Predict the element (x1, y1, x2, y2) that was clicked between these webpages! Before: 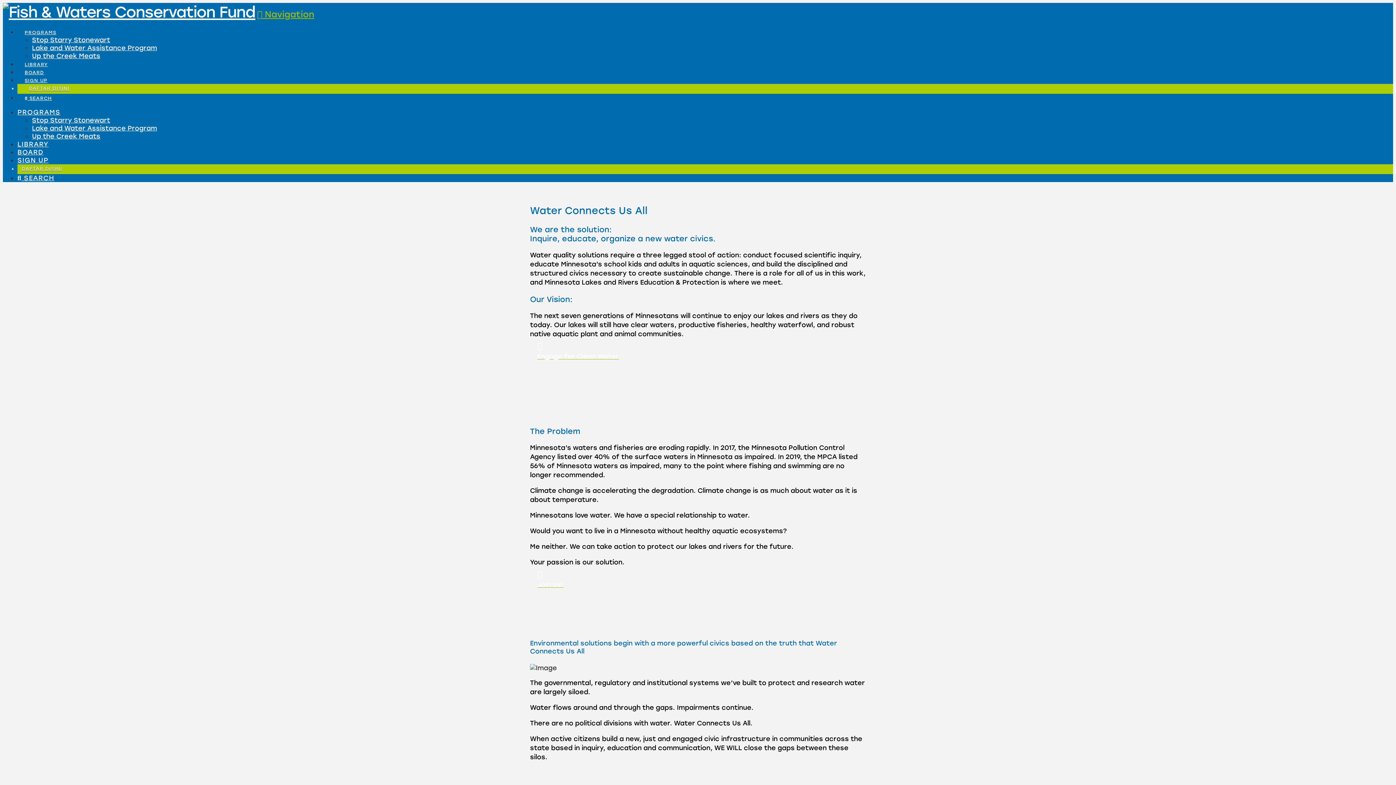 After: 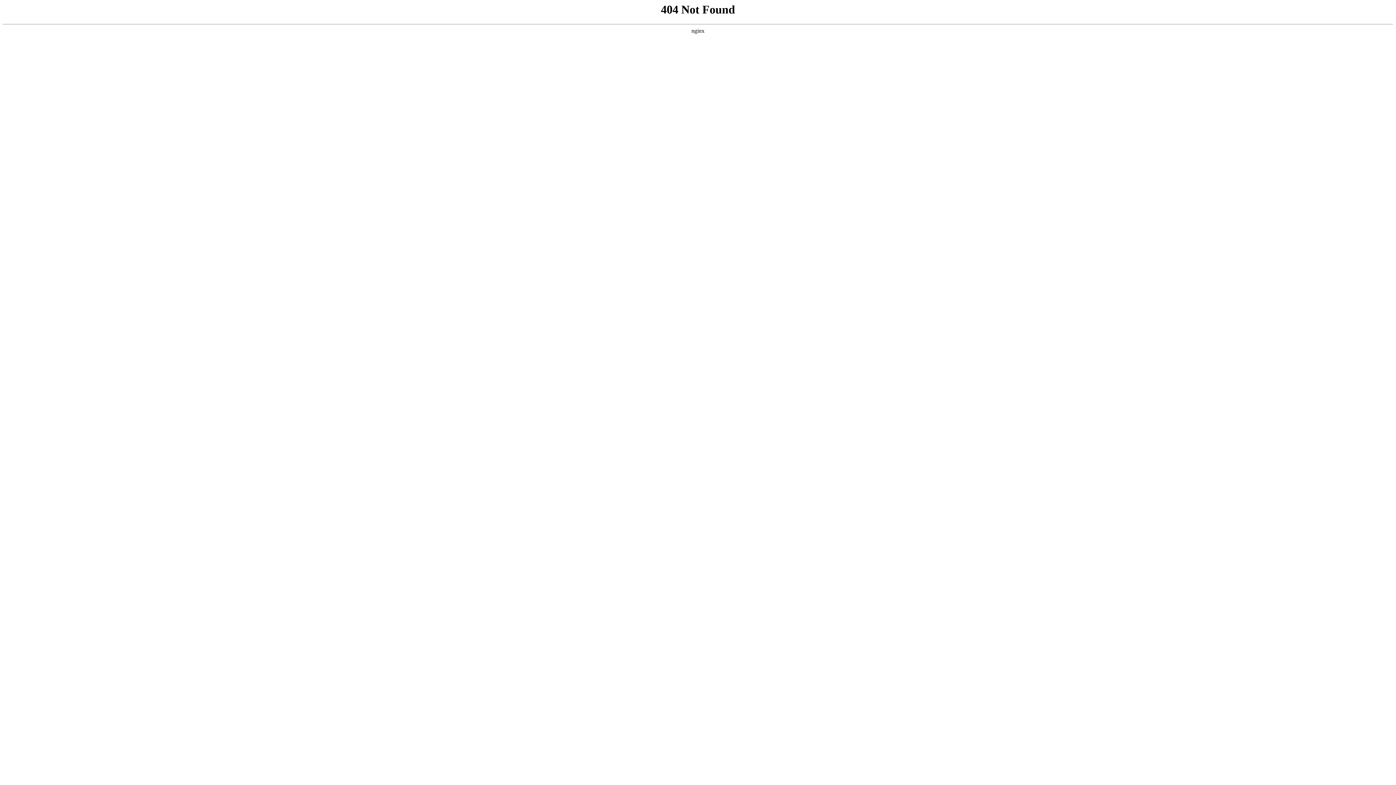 Action: label: LIBRARY bbox: (17, 140, 48, 148)